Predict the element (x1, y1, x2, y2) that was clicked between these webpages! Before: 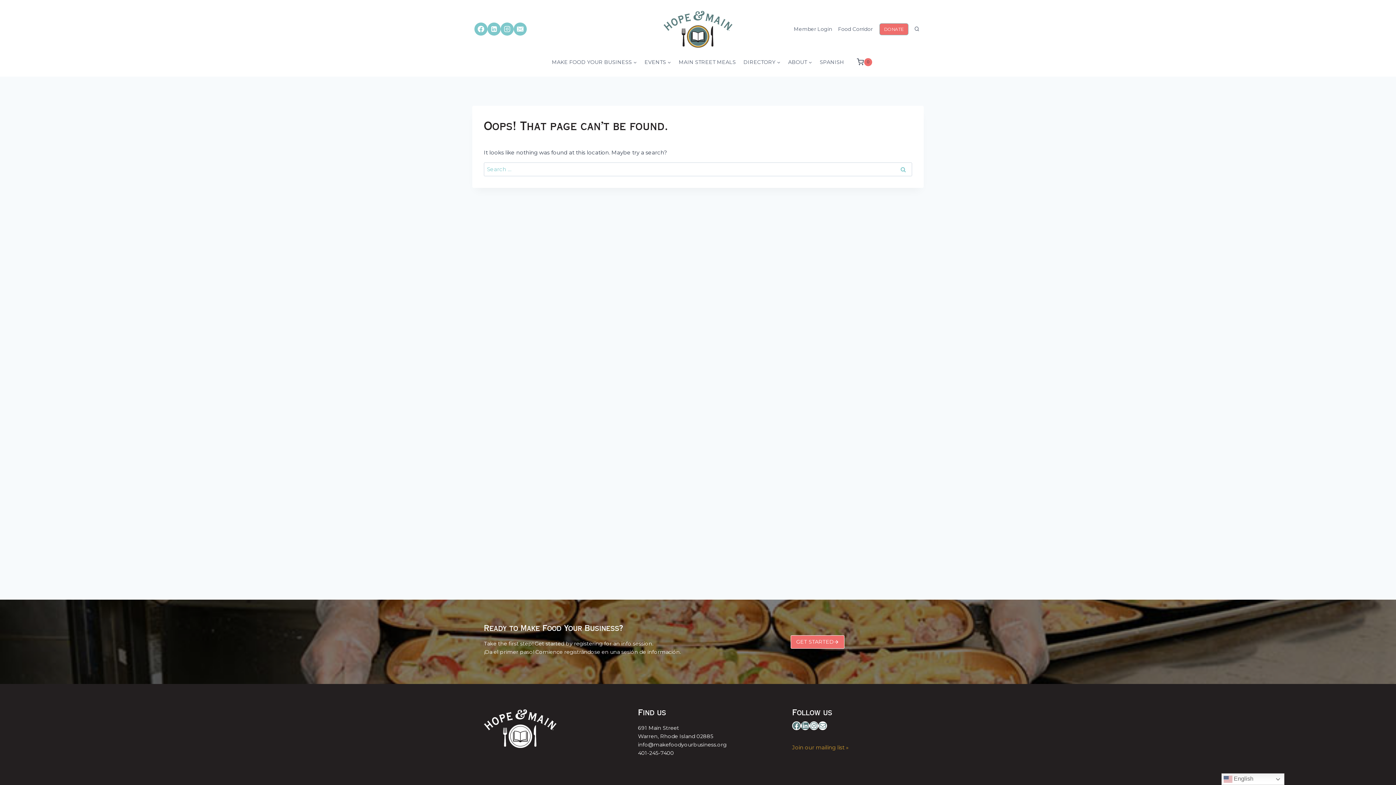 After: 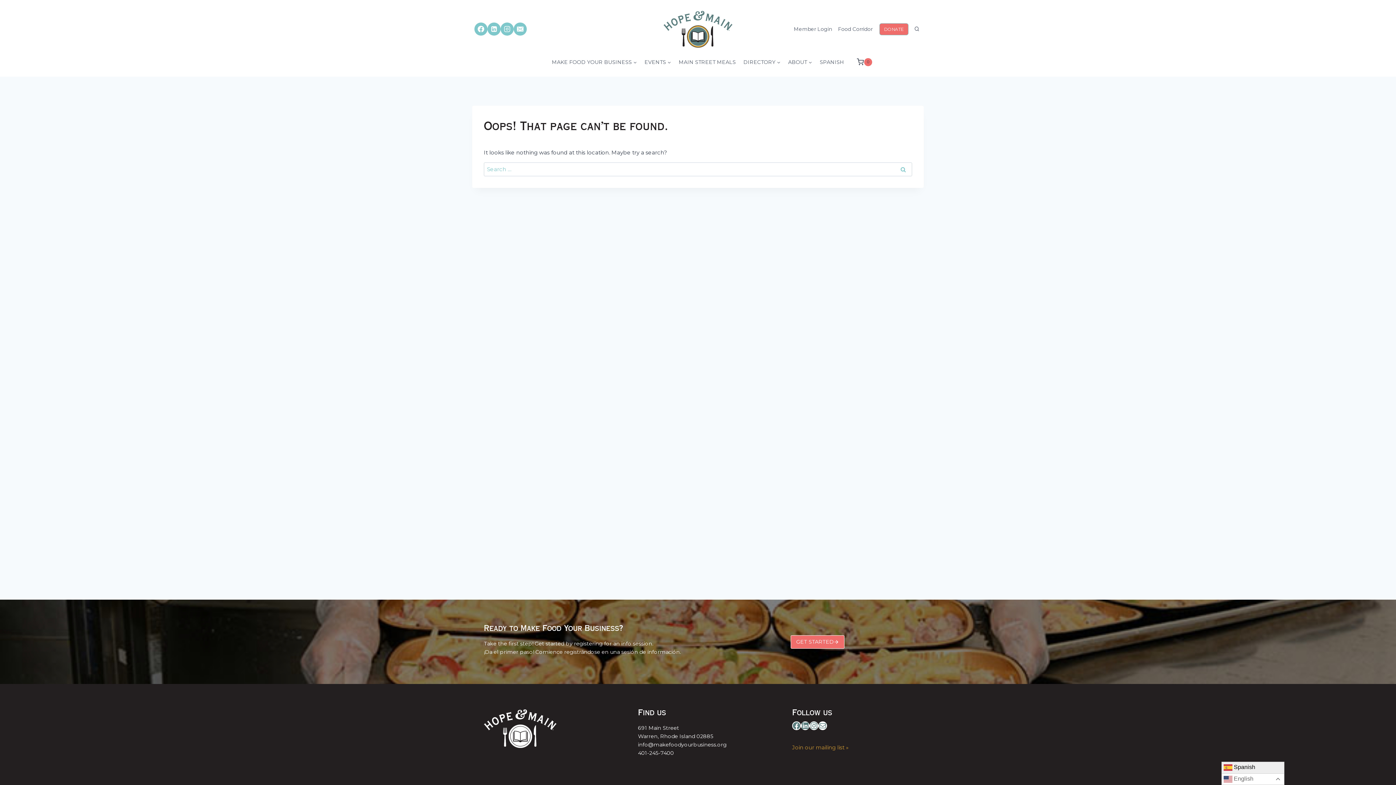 Action: label:  English bbox: (1221, 773, 1284, 785)